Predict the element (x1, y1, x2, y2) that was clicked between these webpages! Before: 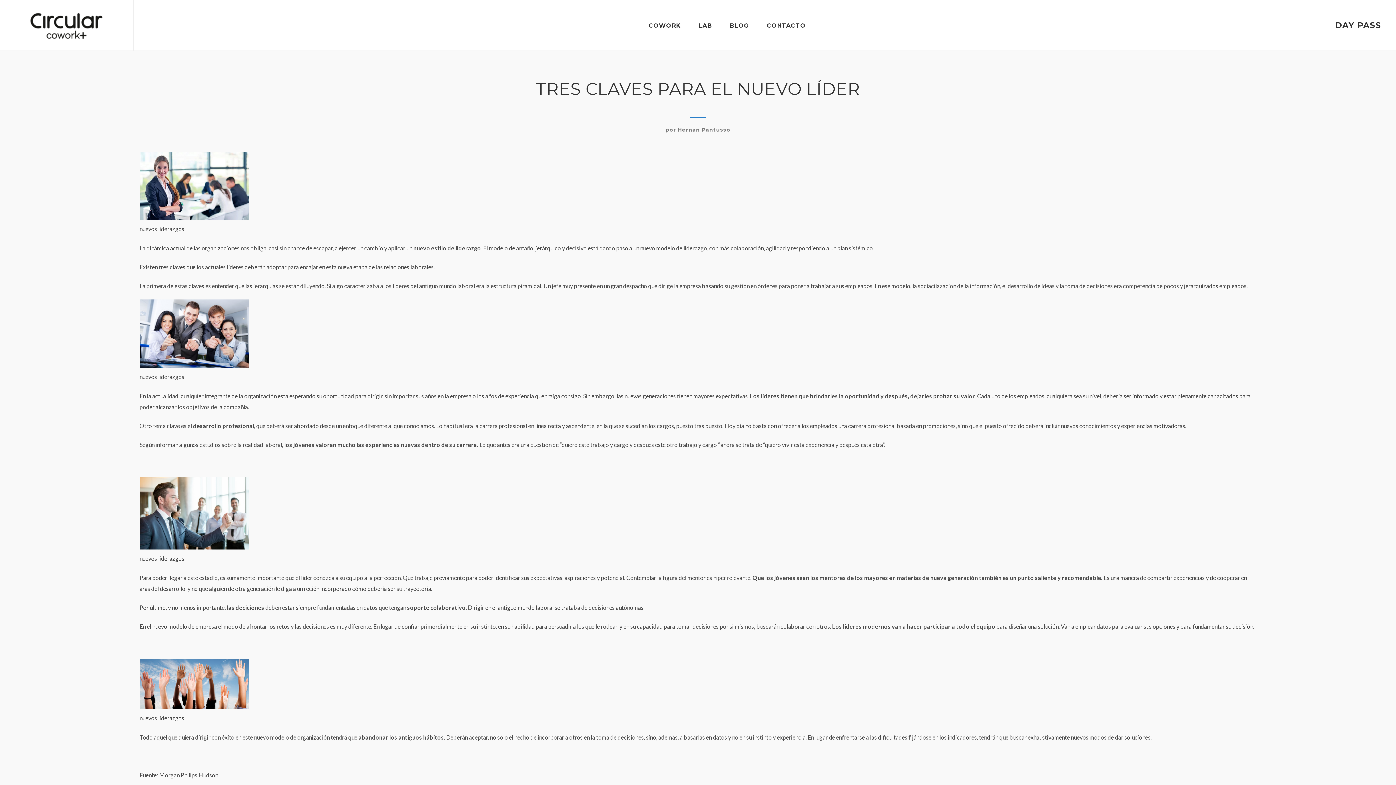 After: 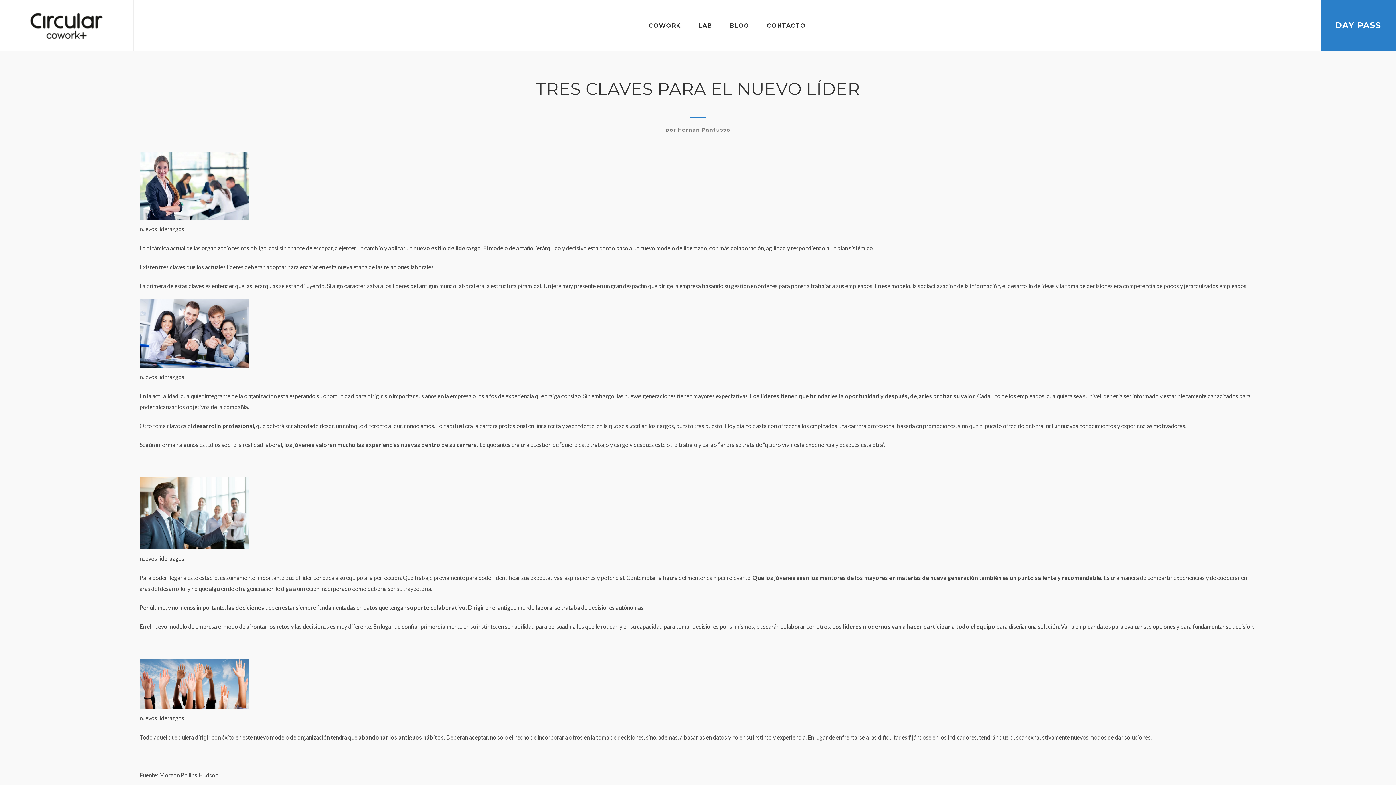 Action: bbox: (1321, 0, 1396, 50) label: DAY PASS